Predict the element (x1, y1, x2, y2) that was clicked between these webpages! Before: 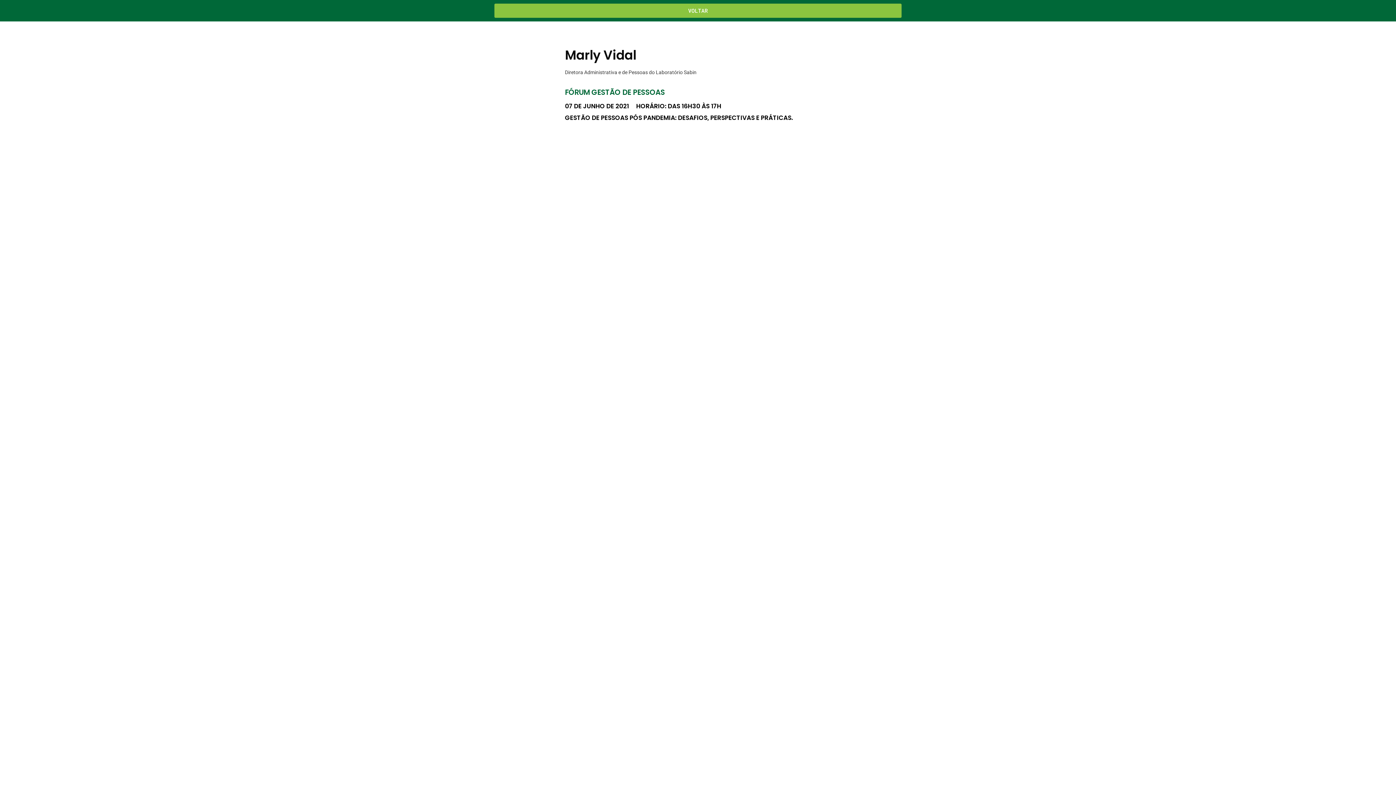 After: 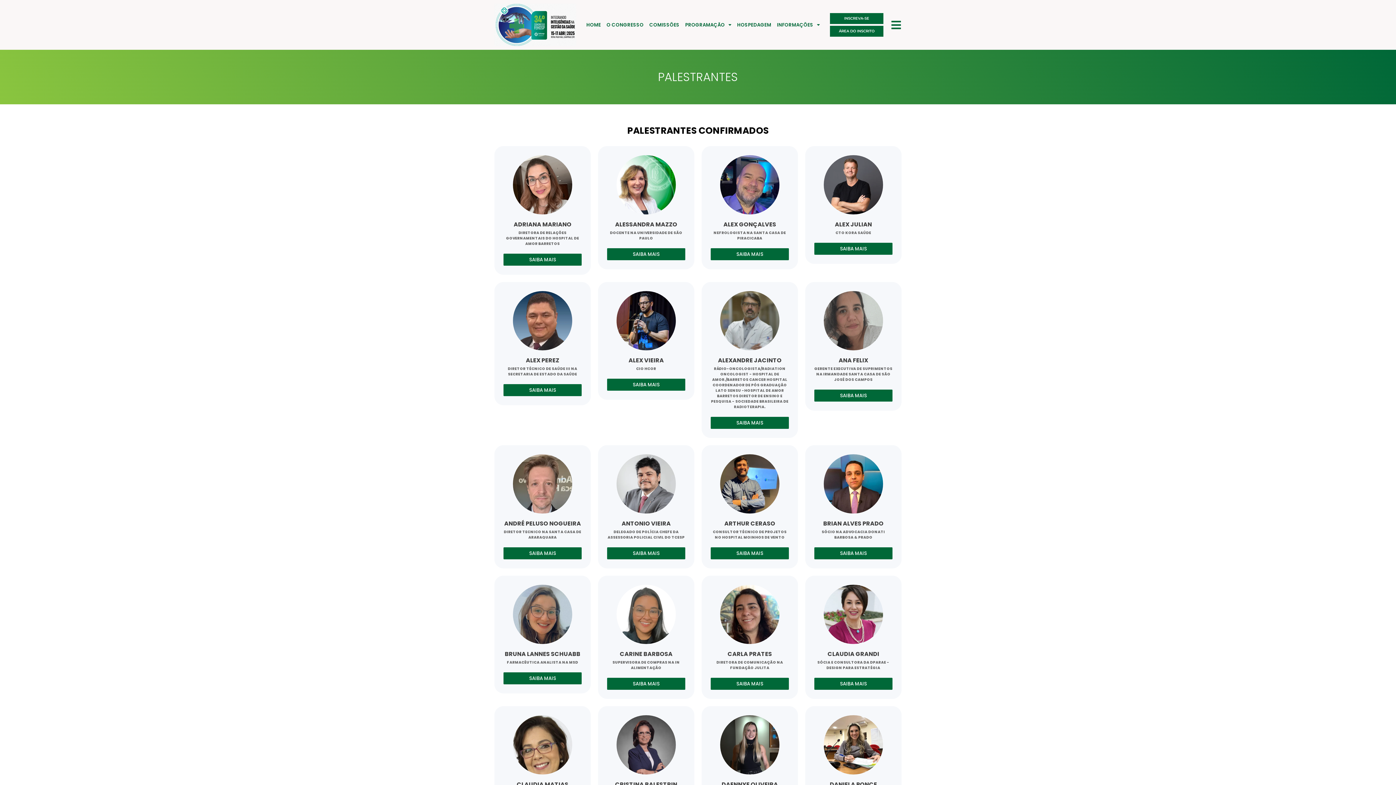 Action: label: VOLTAR bbox: (494, 3, 901, 17)